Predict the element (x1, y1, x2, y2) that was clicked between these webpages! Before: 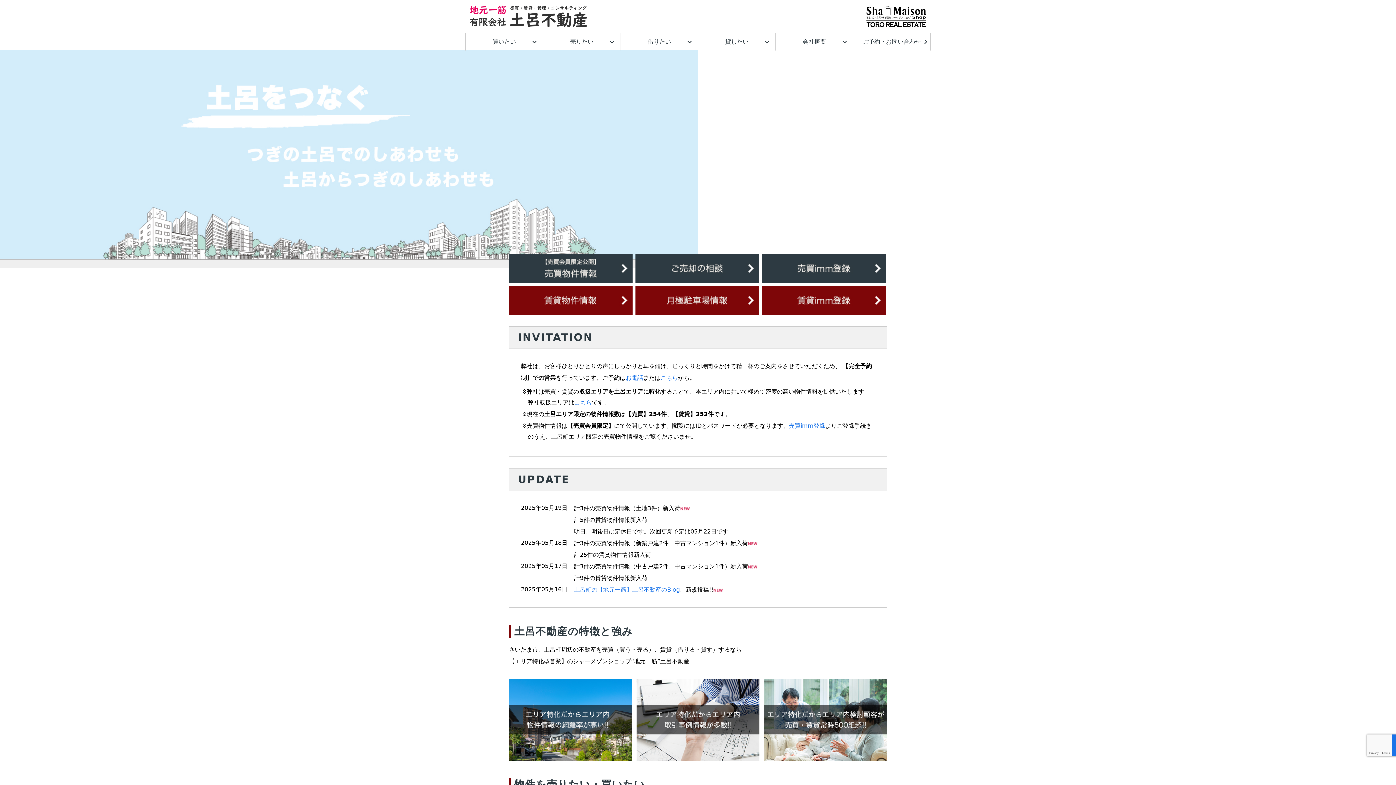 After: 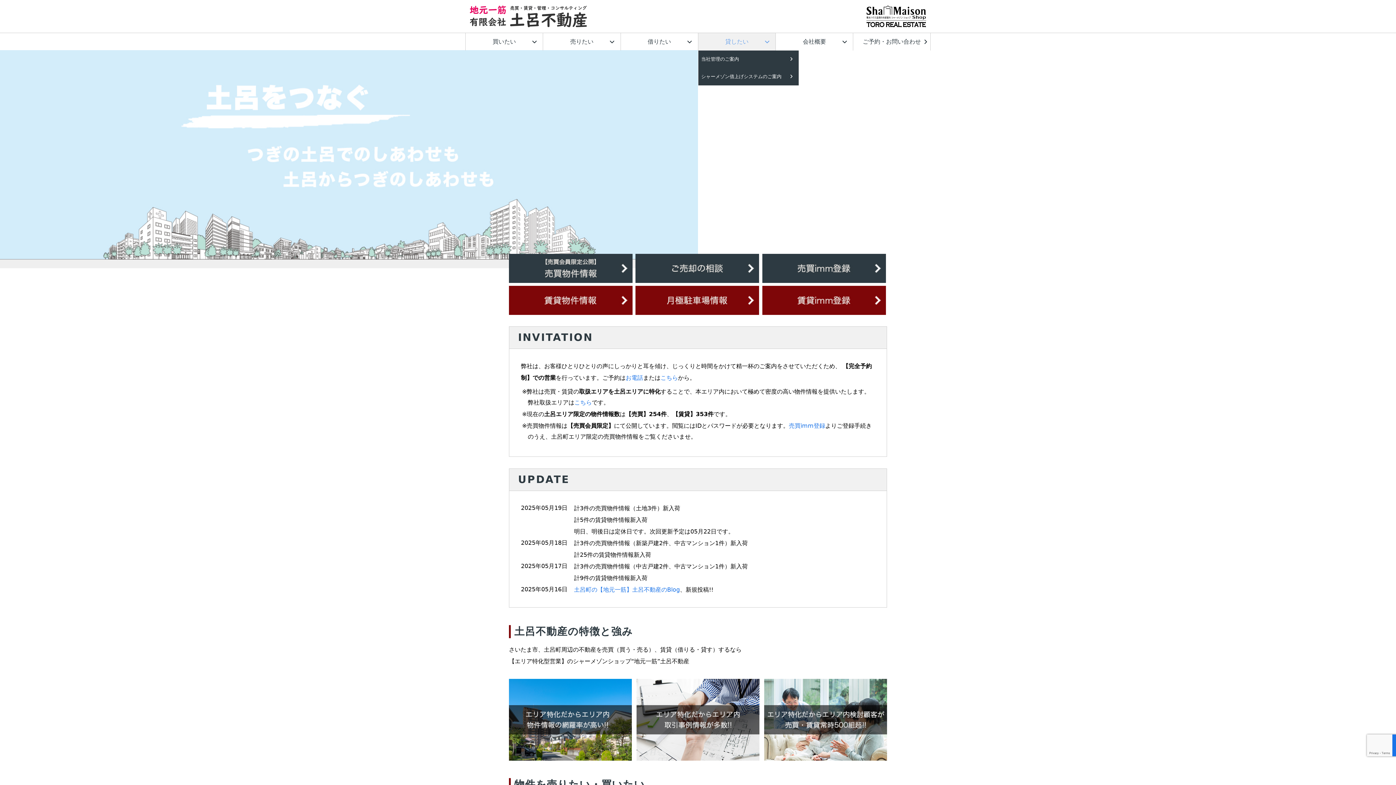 Action: label: 貸したい bbox: (698, 33, 775, 50)